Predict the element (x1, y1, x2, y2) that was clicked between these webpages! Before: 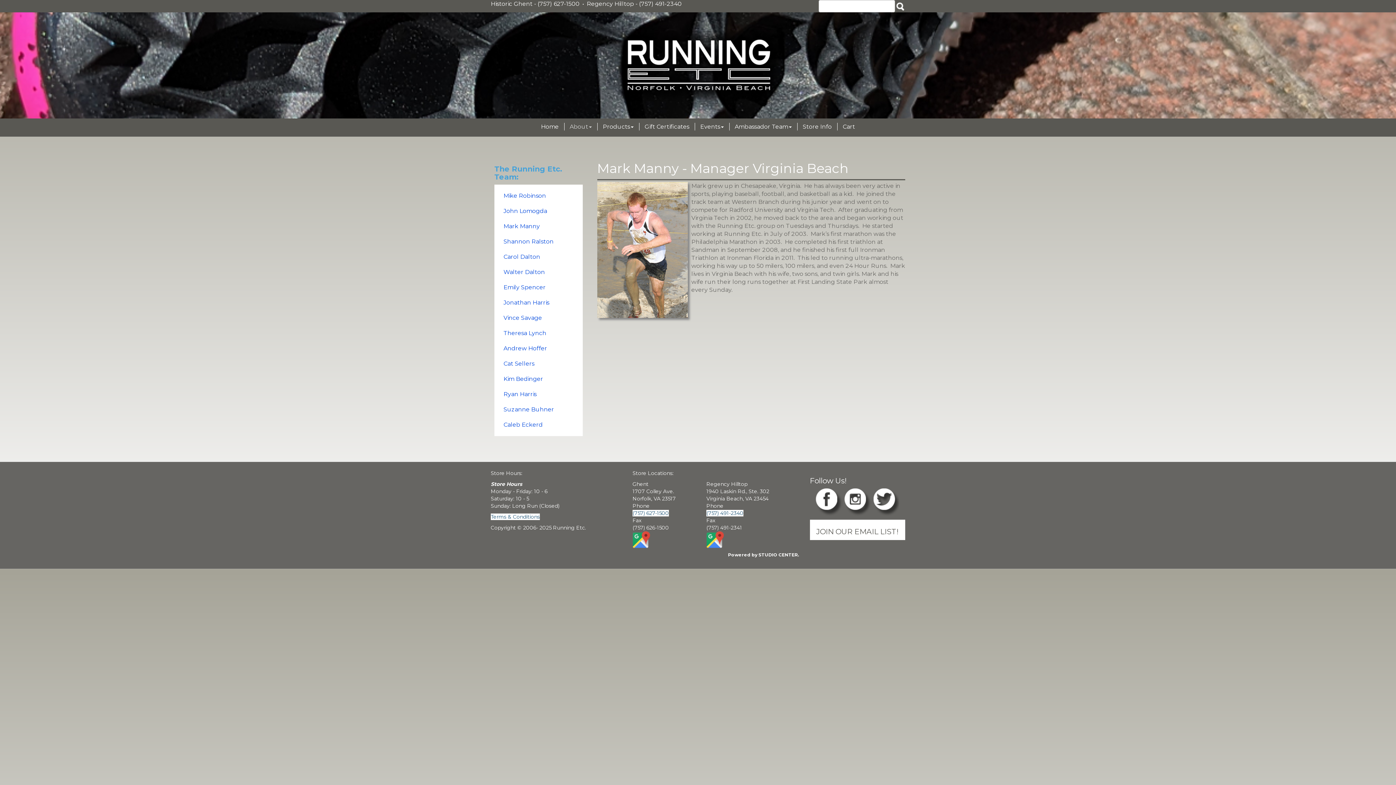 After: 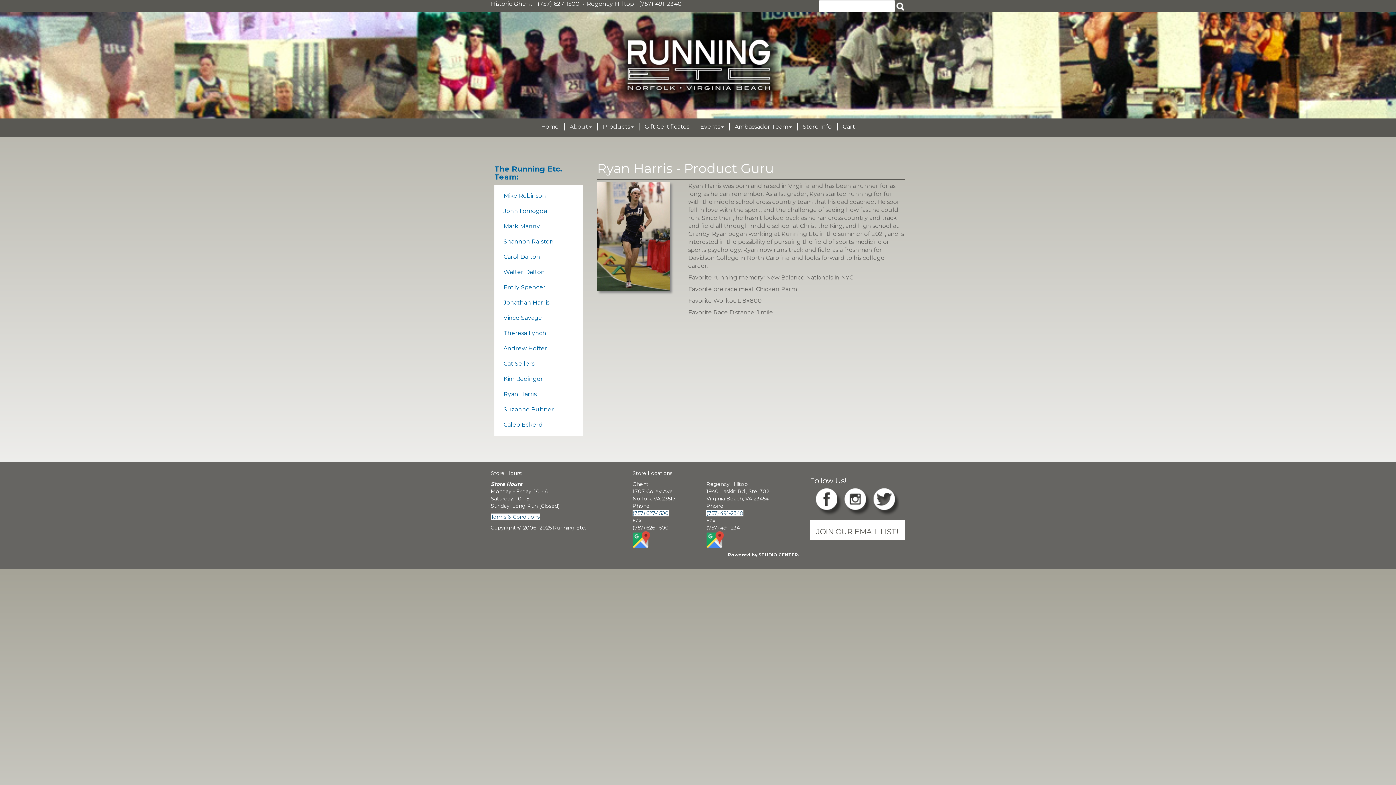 Action: label: Ryan Harris bbox: (498, 386, 579, 402)